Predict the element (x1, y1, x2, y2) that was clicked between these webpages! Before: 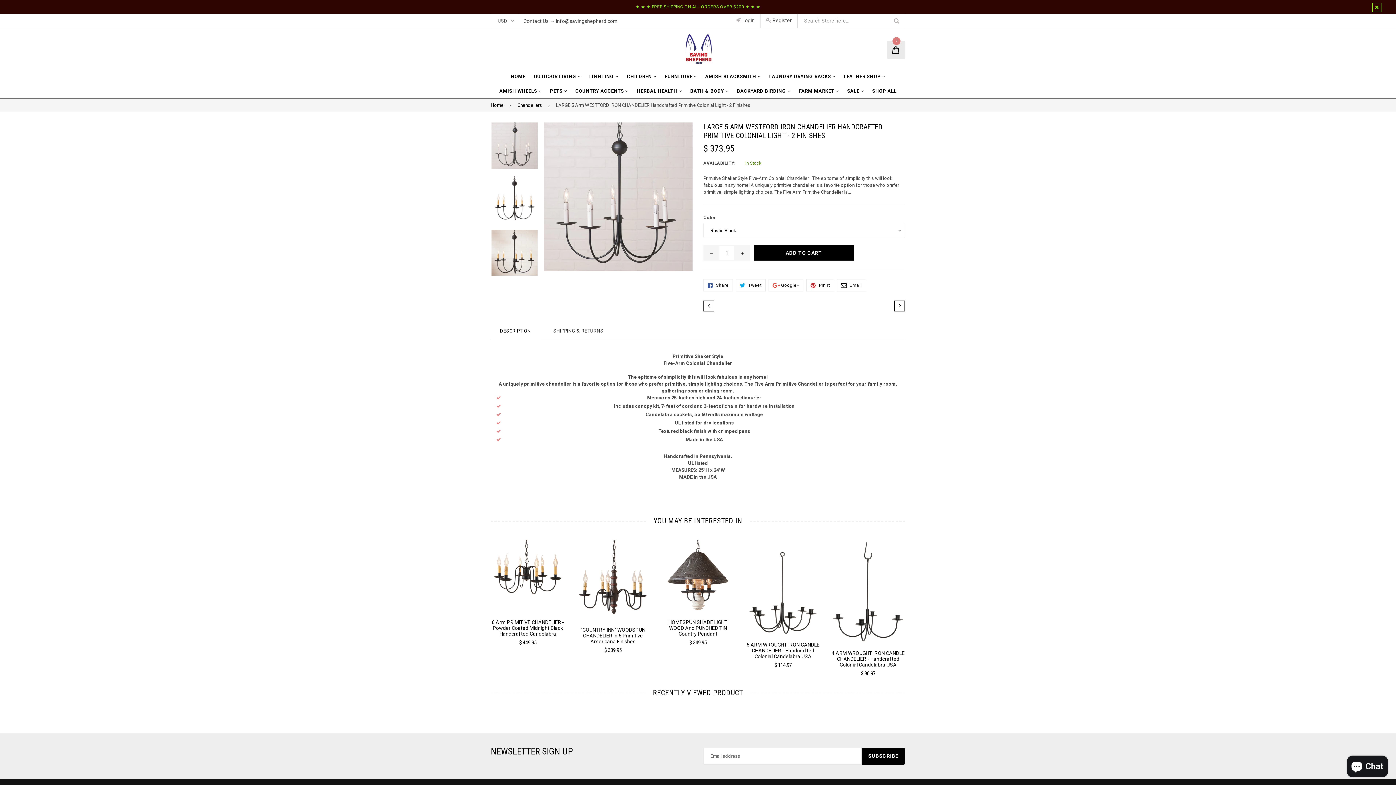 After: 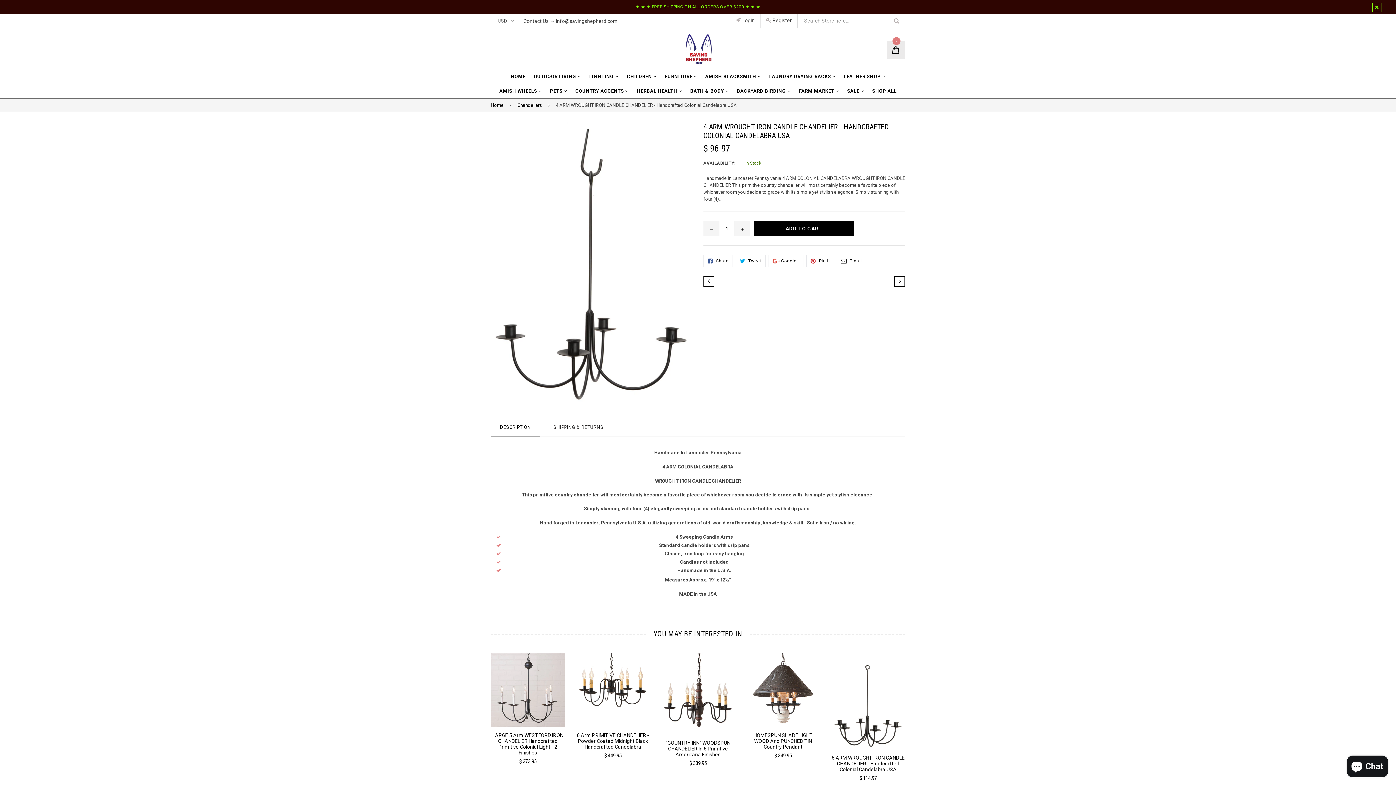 Action: label: 4 ARM WROUGHT IRON CANDLE CHANDELIER - Handcrafted Colonial Candelabra USA bbox: (576, 650, 650, 667)